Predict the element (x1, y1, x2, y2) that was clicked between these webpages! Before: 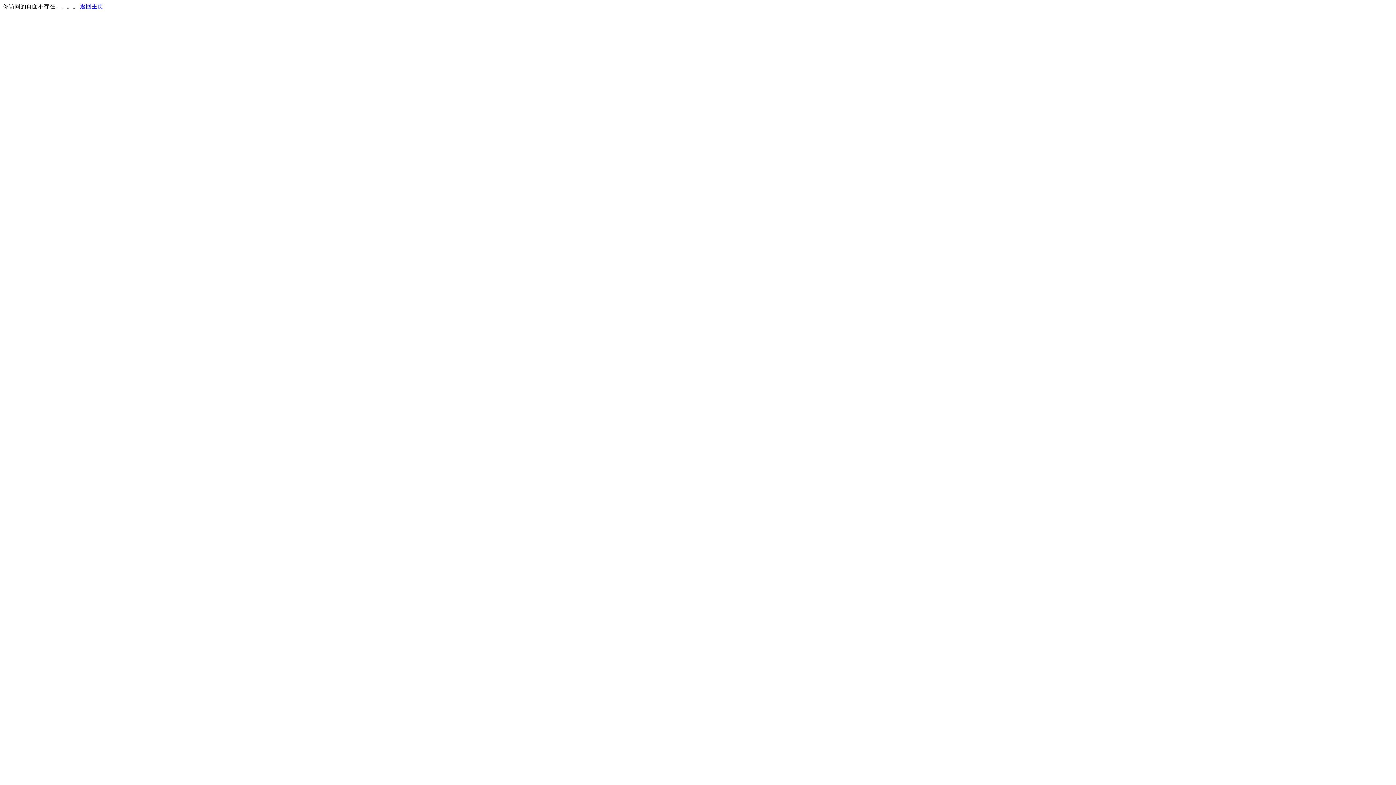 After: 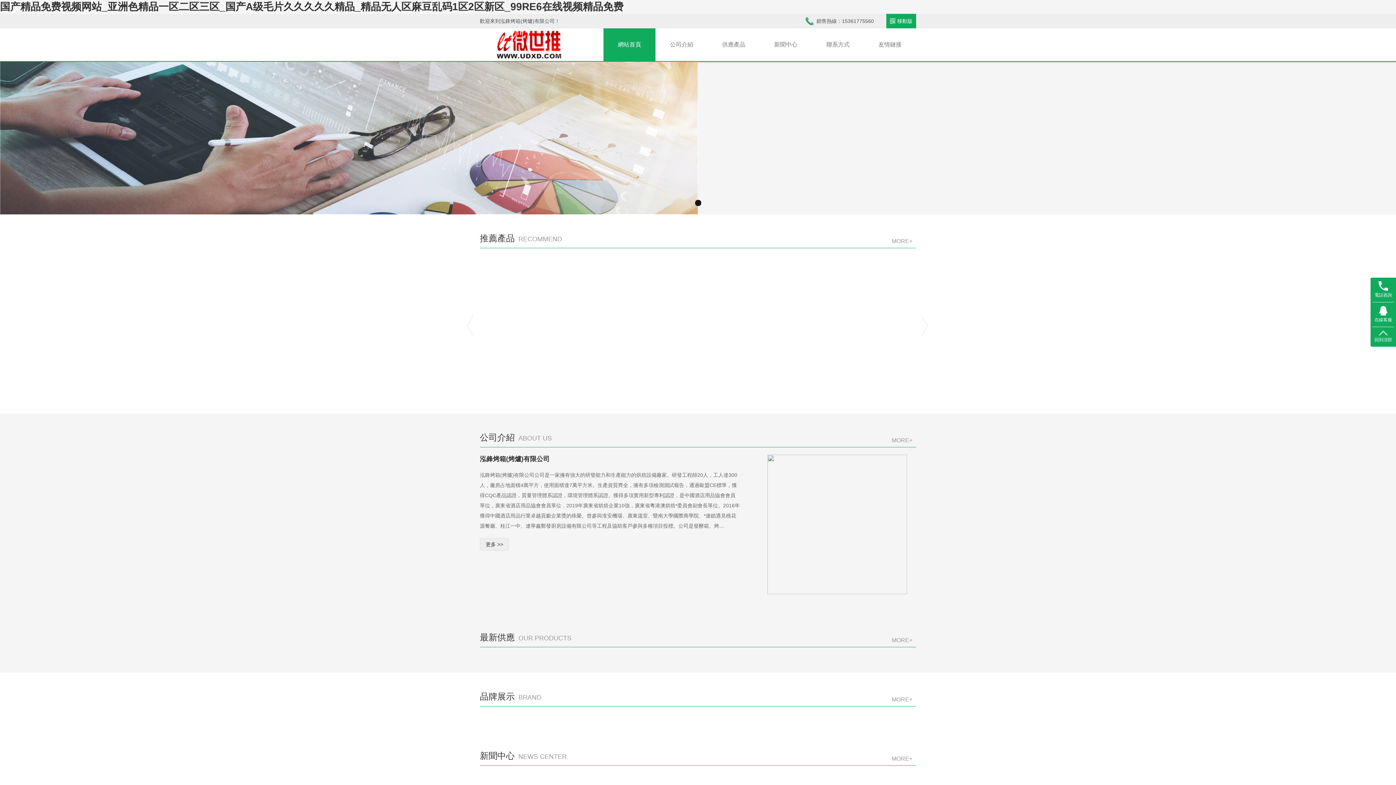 Action: bbox: (80, 3, 103, 9) label: 返回主页